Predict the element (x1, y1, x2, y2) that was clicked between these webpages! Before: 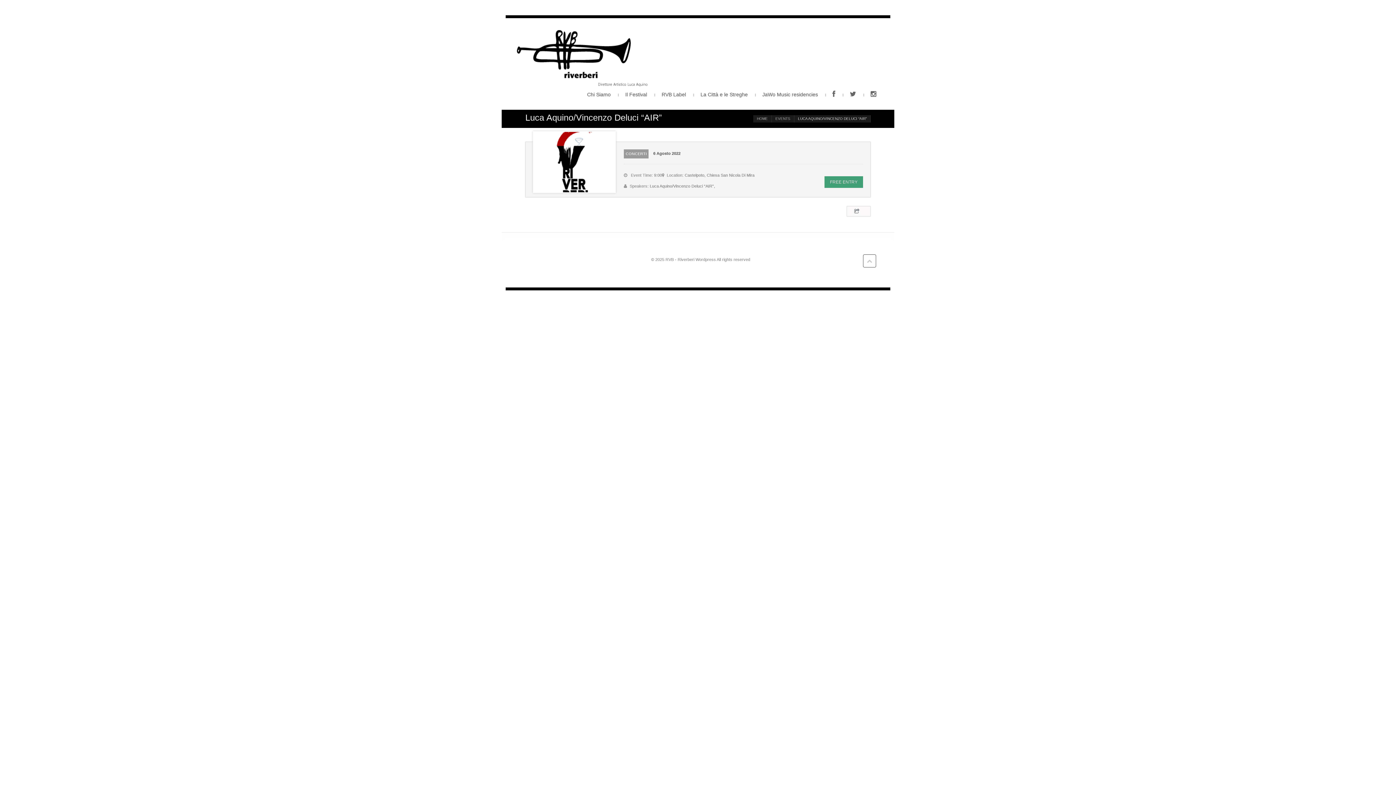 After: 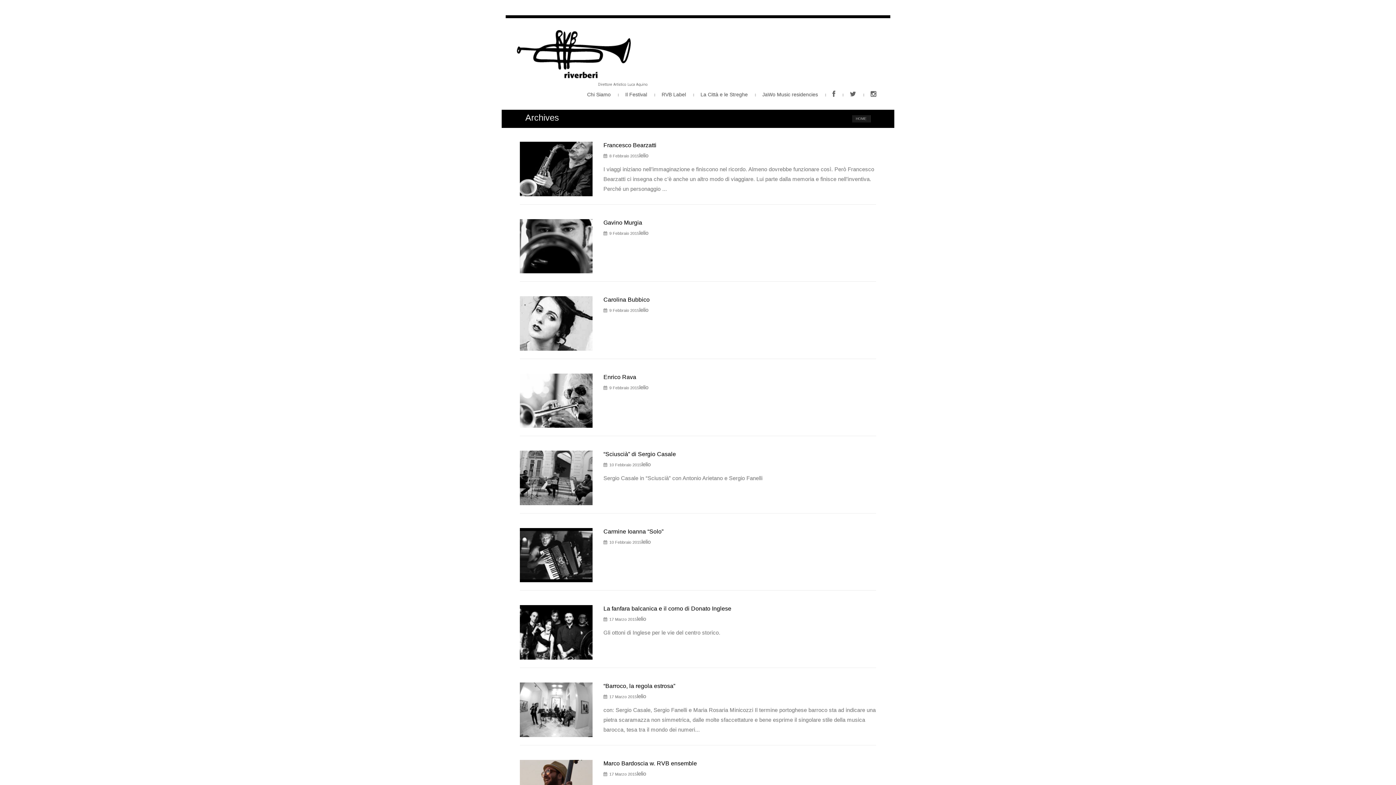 Action: label: EVENTS bbox: (775, 116, 790, 121)